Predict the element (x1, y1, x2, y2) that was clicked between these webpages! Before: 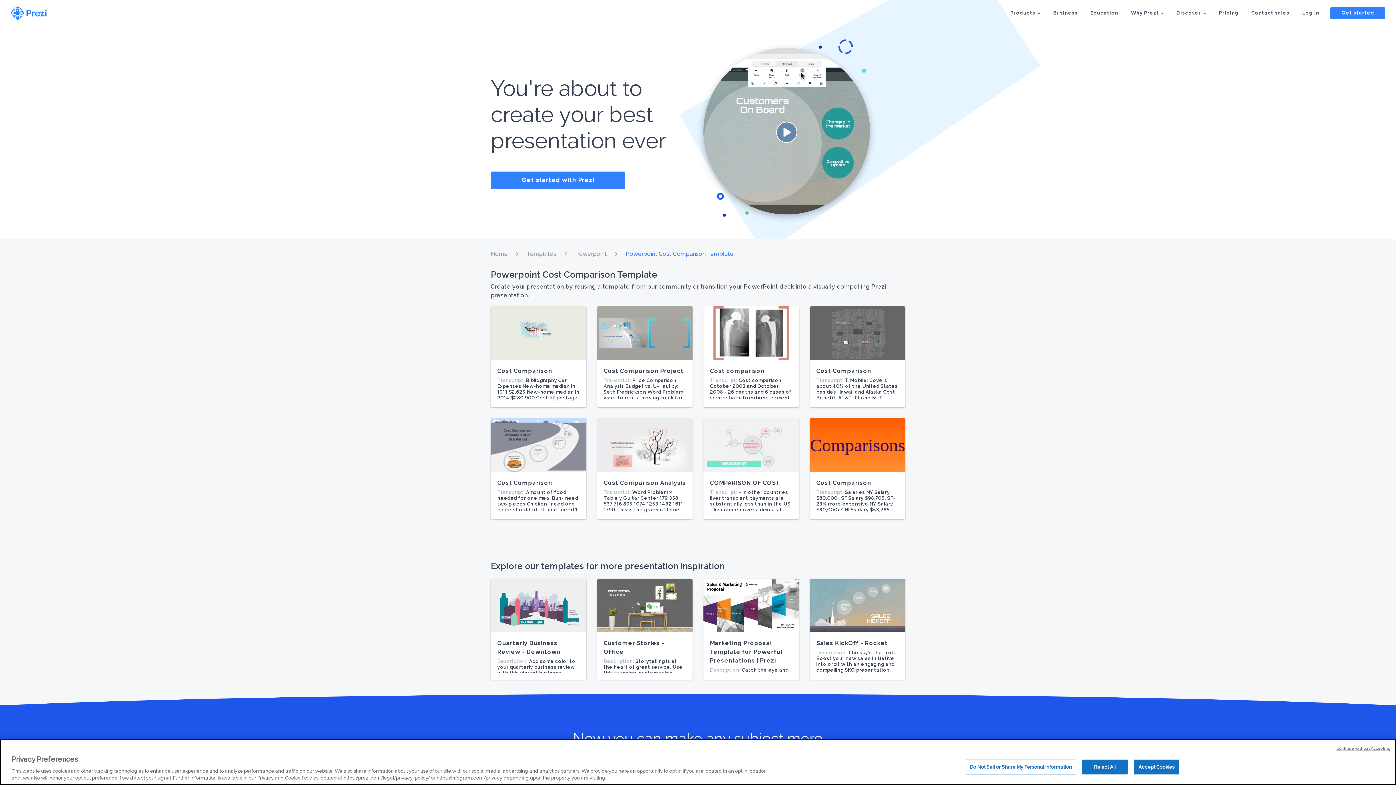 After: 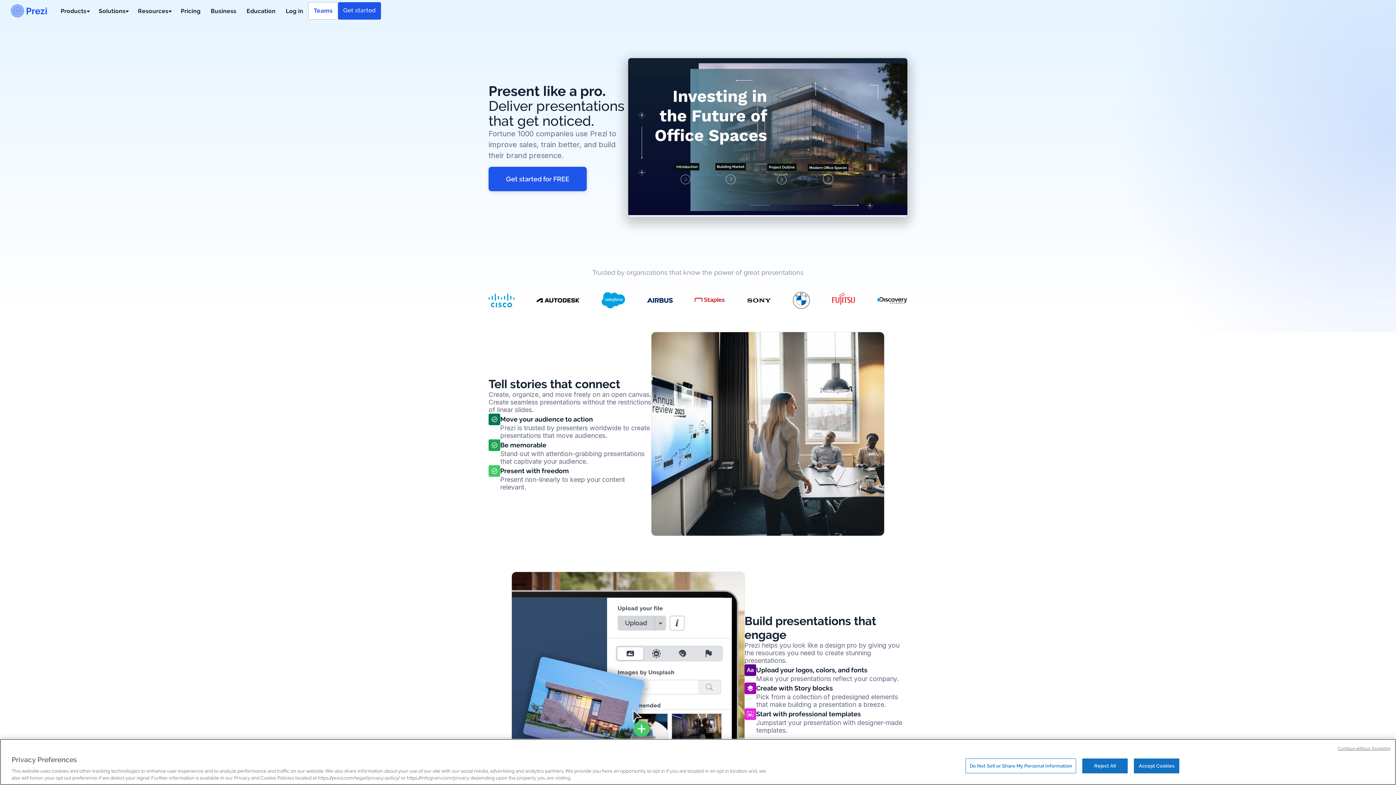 Action: label: Business bbox: (1053, 10, 1077, 15)